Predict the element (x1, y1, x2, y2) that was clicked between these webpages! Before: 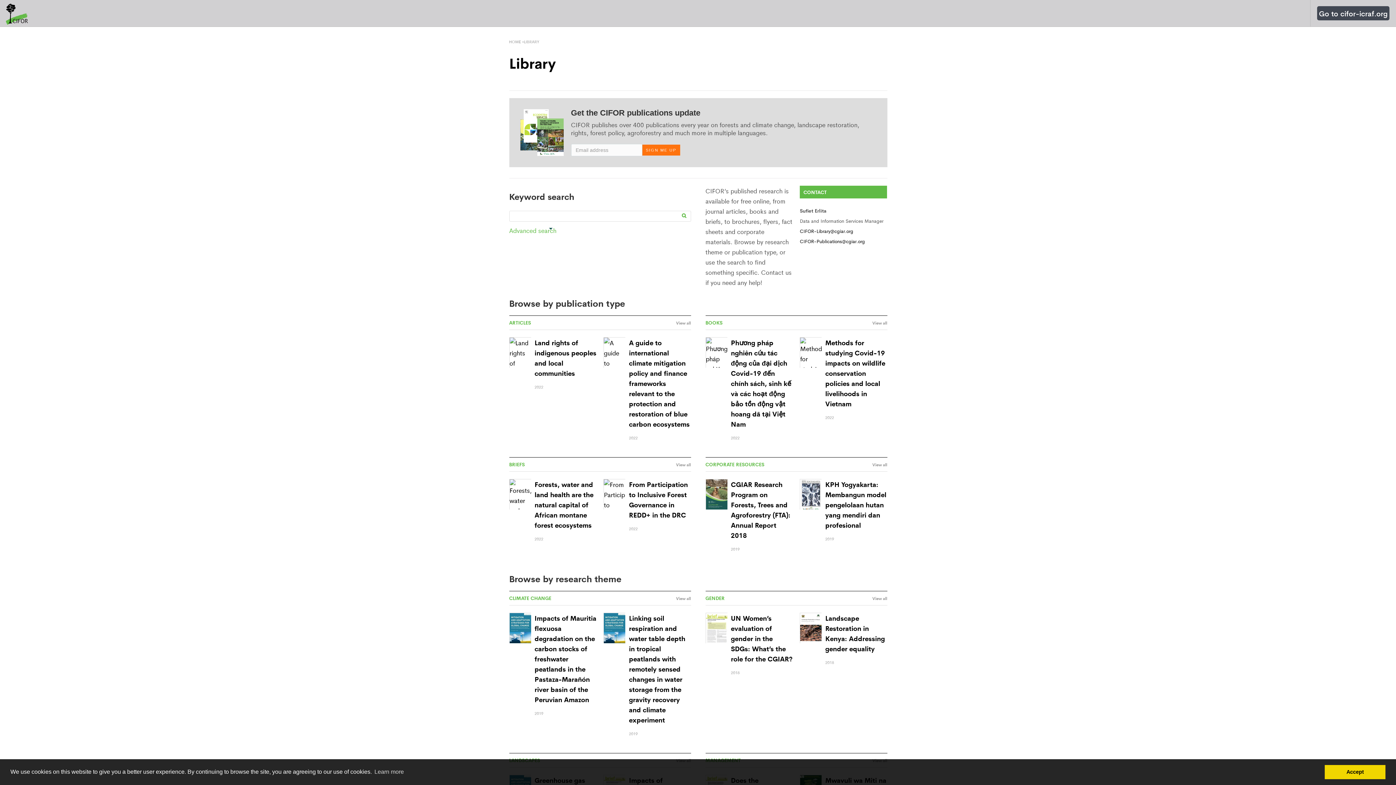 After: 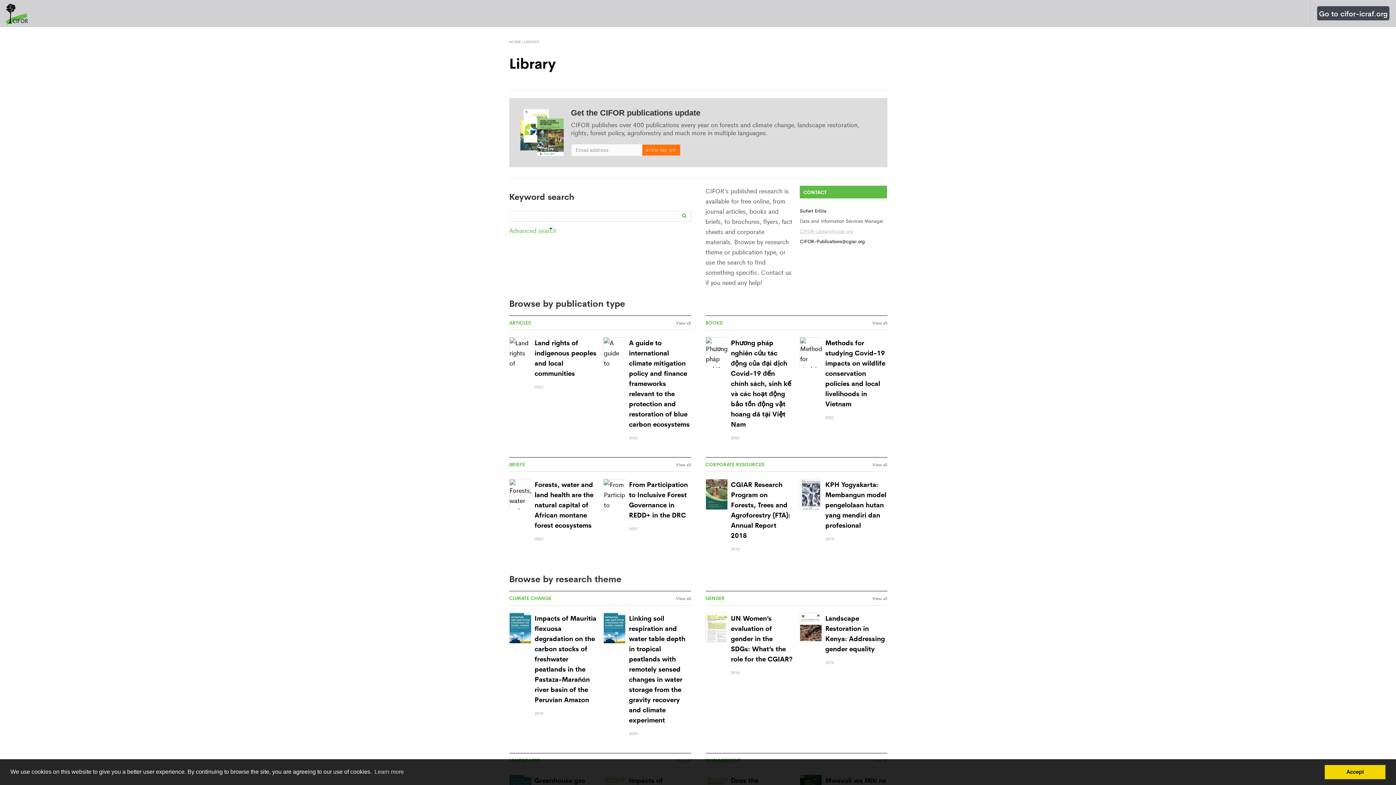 Action: bbox: (800, 227, 853, 234) label: CIFOR-Library@cgiar.org